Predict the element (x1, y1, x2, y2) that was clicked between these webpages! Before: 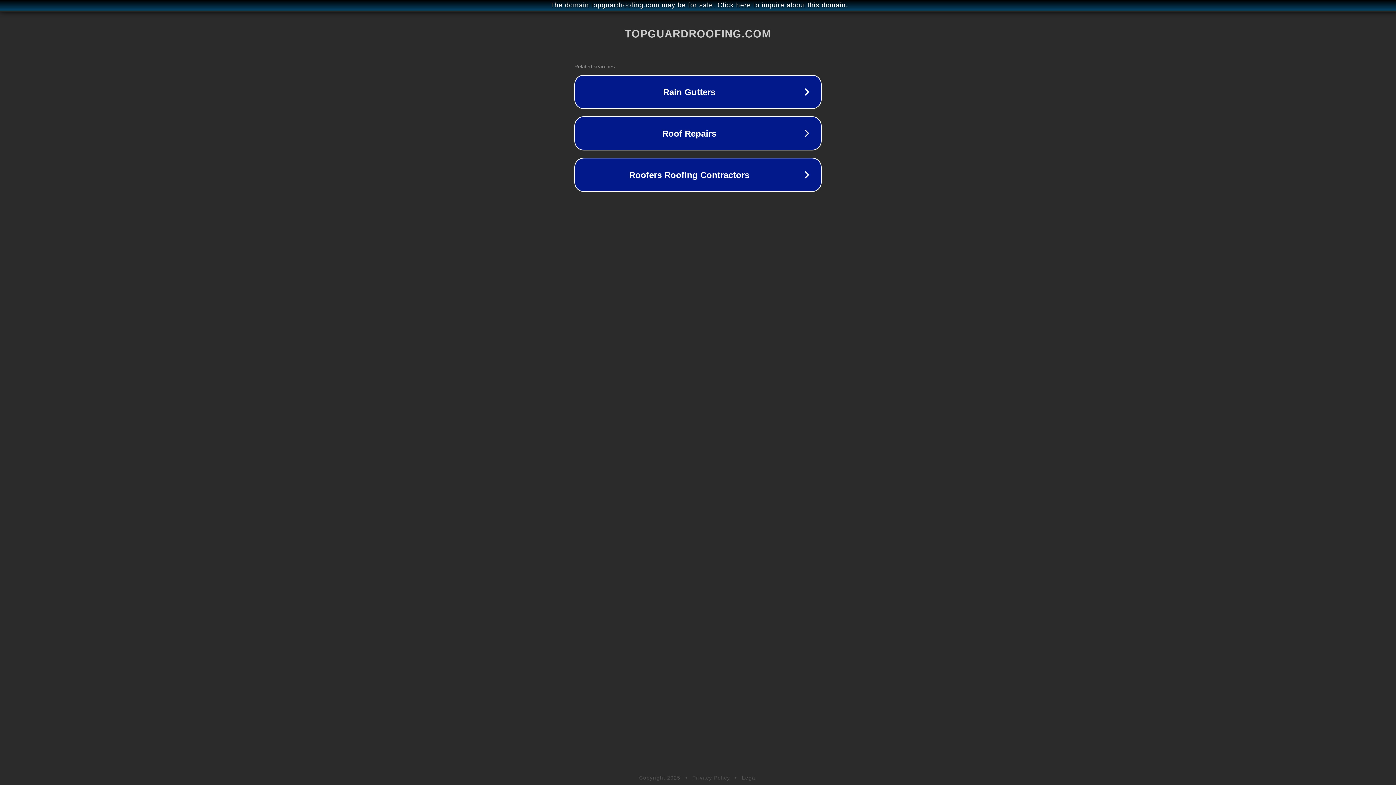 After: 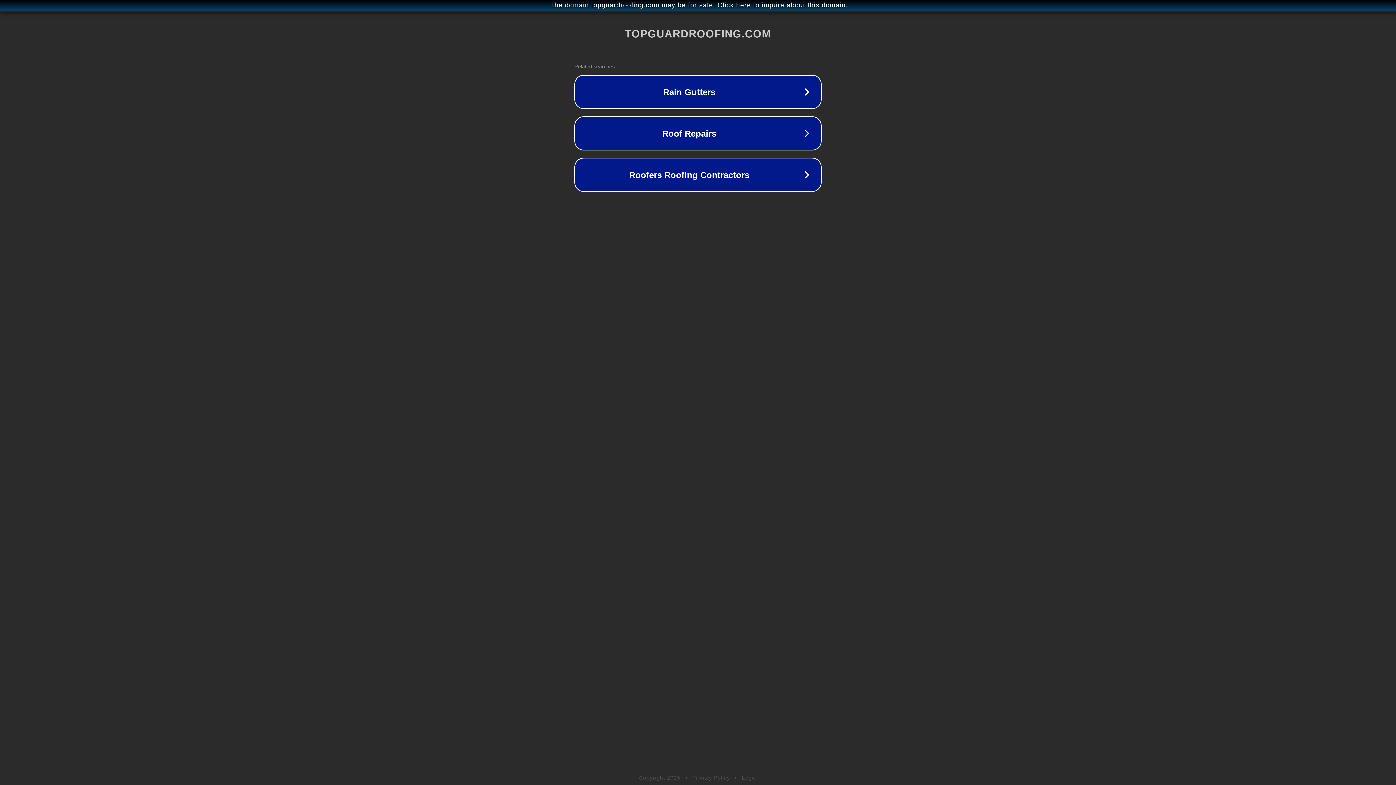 Action: label: Legal bbox: (742, 775, 757, 781)